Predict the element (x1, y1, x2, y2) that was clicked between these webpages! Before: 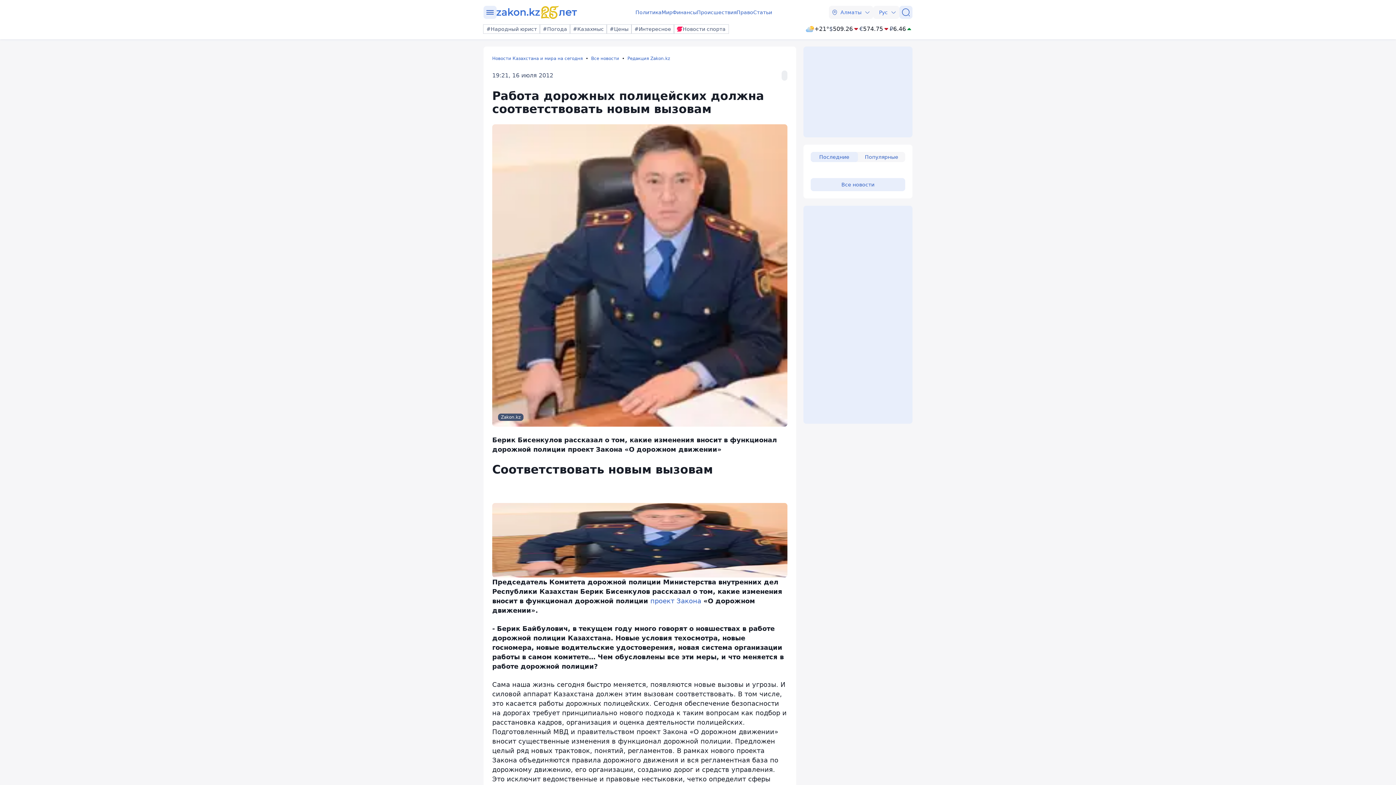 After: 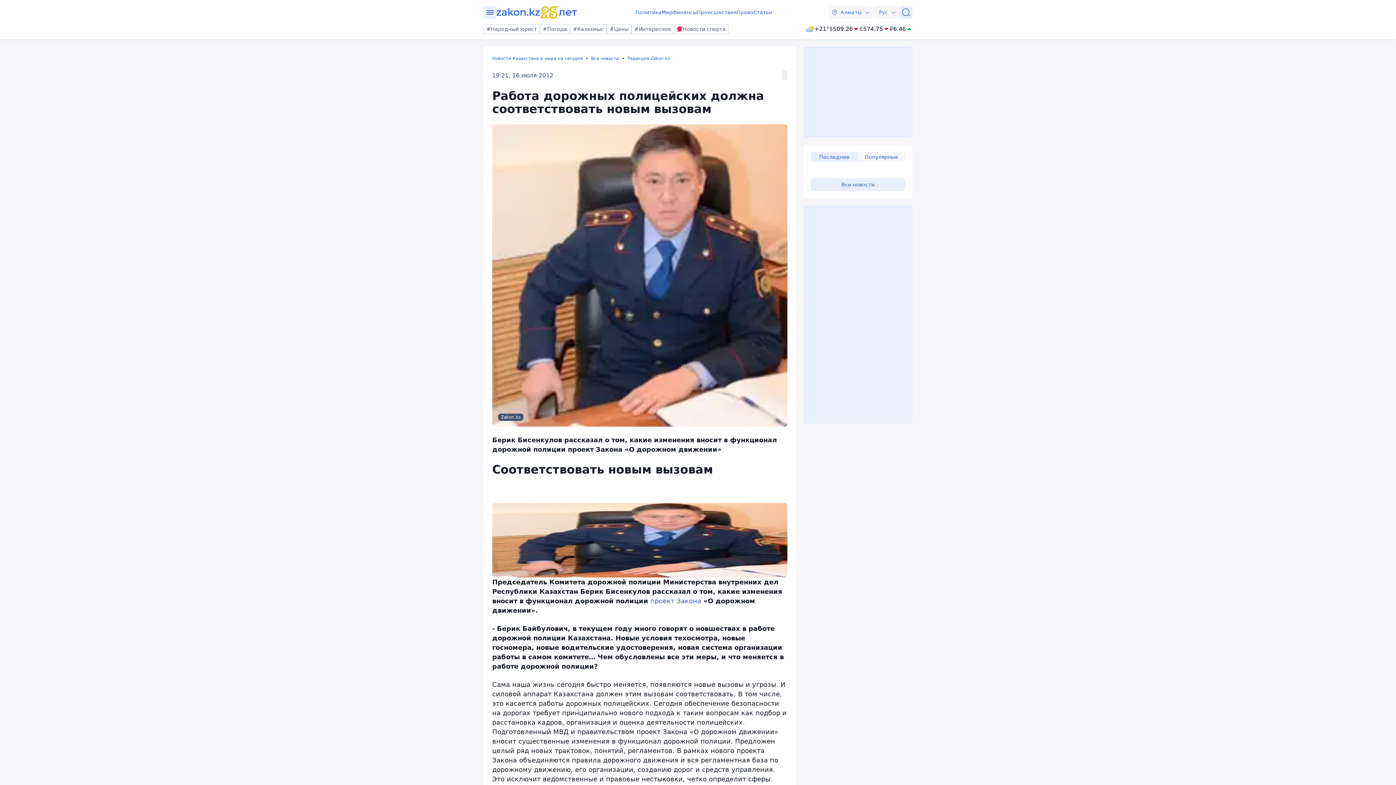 Action: bbox: (805, 24, 829, 33) label: +21°